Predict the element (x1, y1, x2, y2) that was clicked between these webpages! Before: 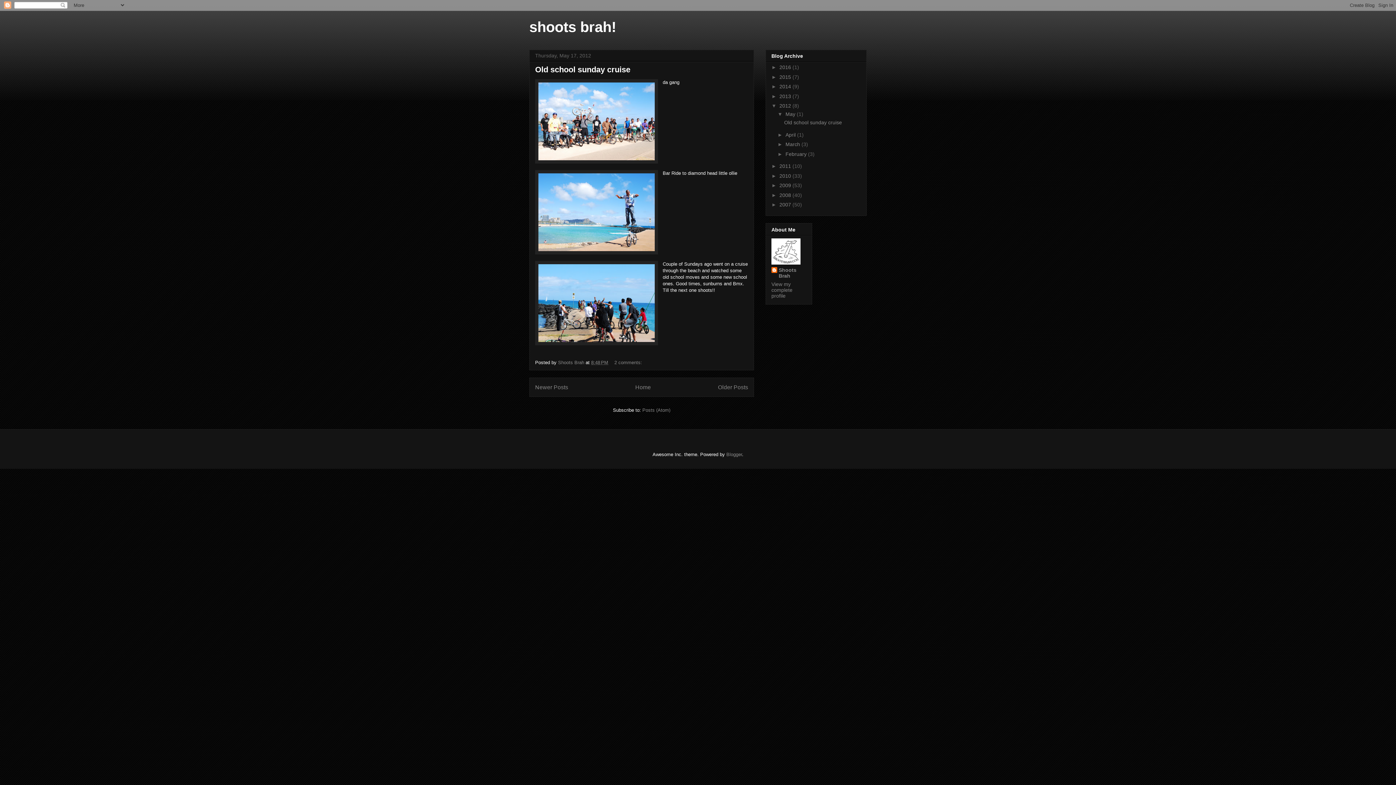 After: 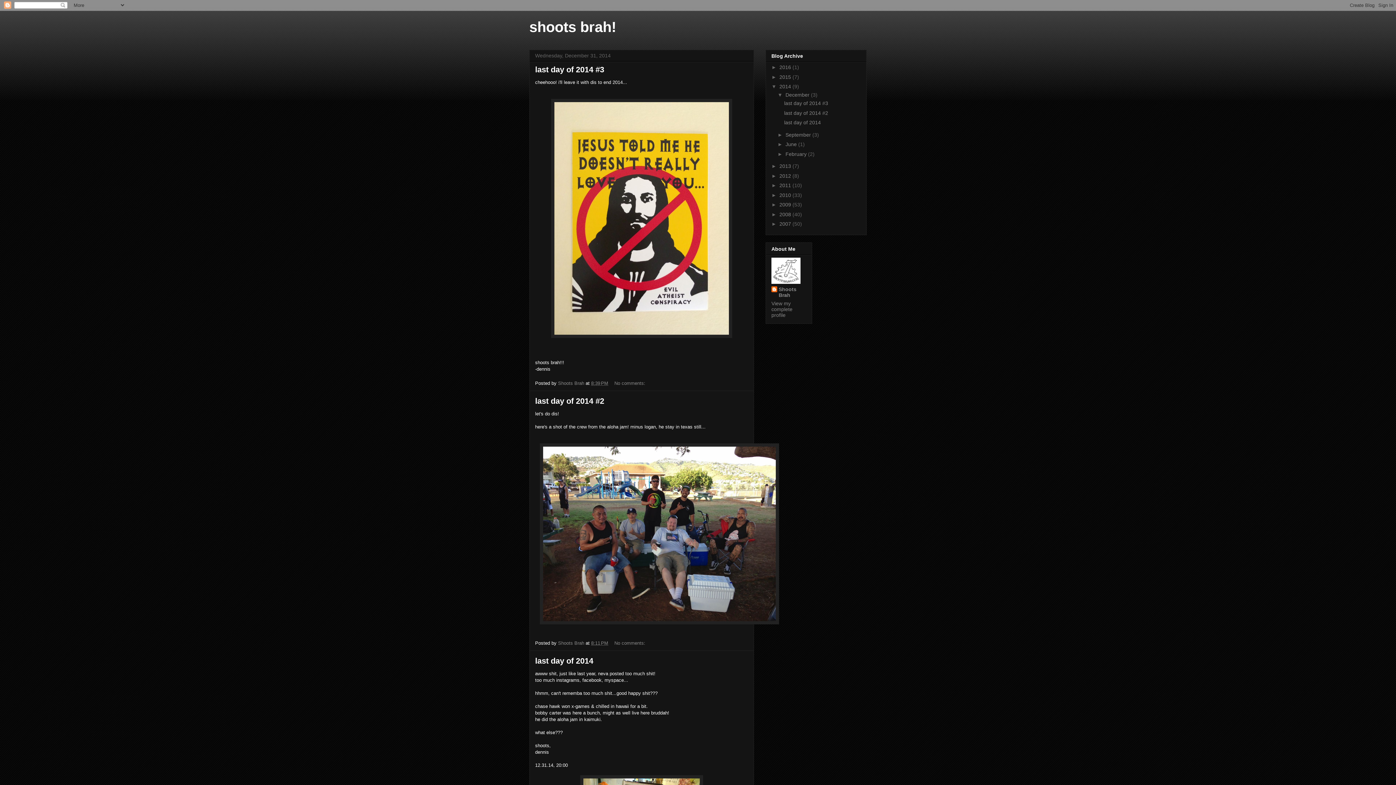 Action: label: 2014  bbox: (779, 83, 792, 89)